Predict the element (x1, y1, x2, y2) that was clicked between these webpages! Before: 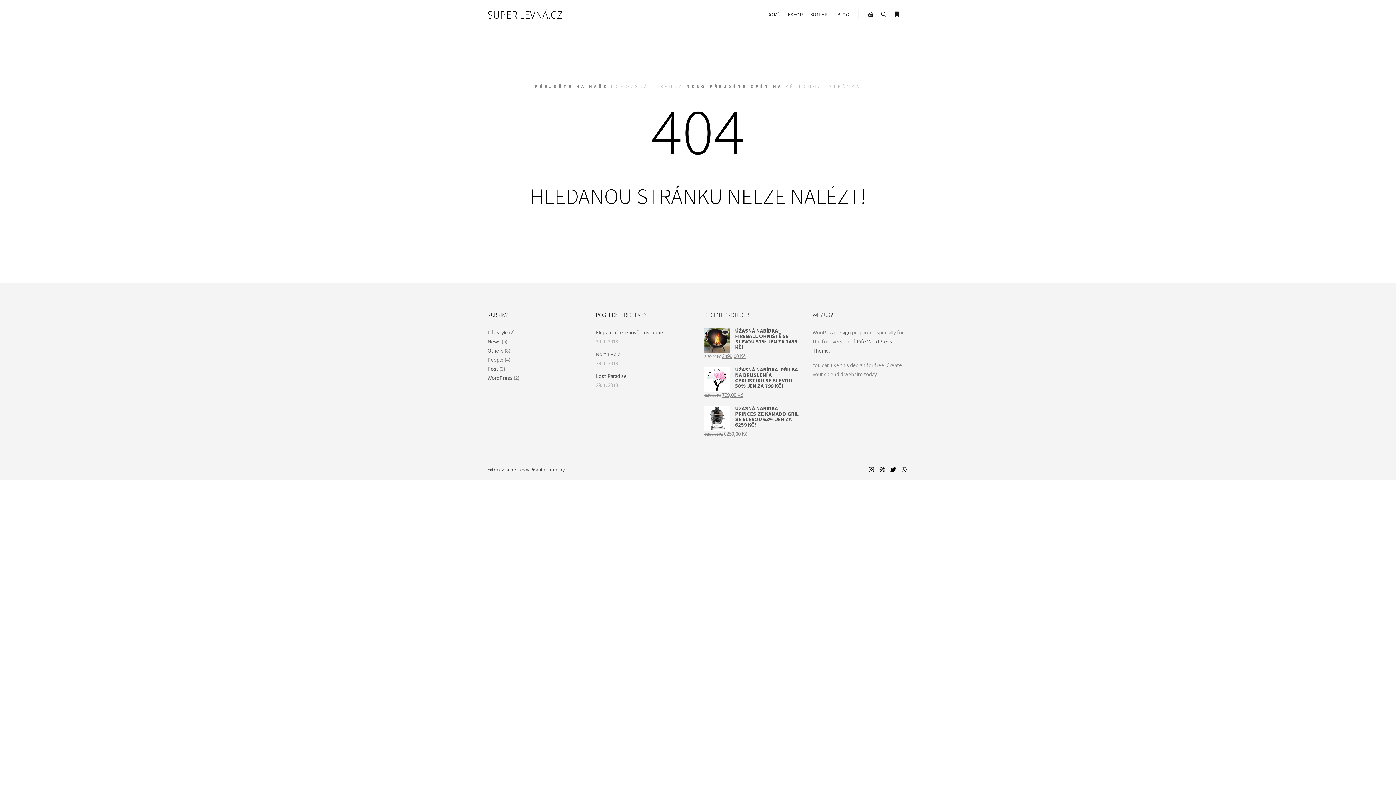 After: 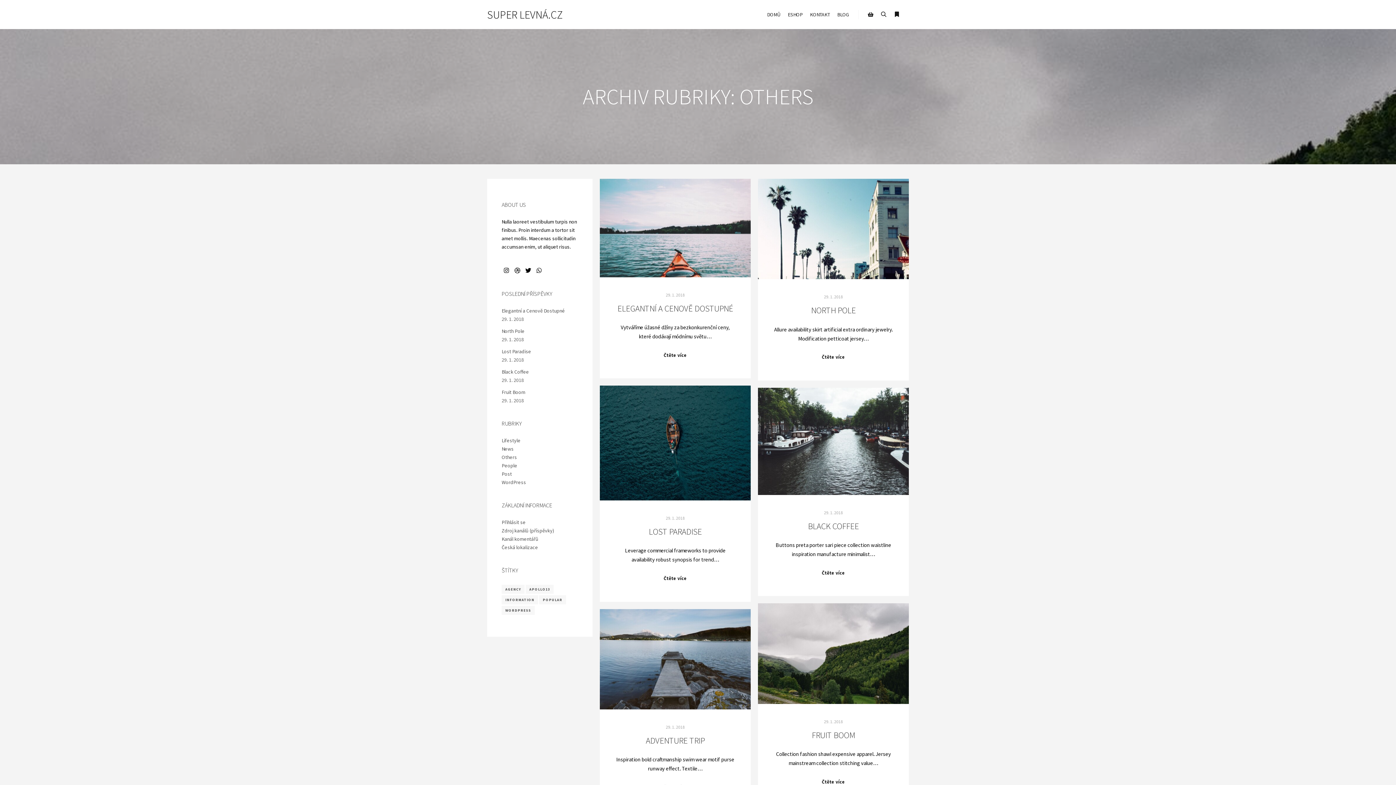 Action: bbox: (487, 347, 503, 354) label: Others